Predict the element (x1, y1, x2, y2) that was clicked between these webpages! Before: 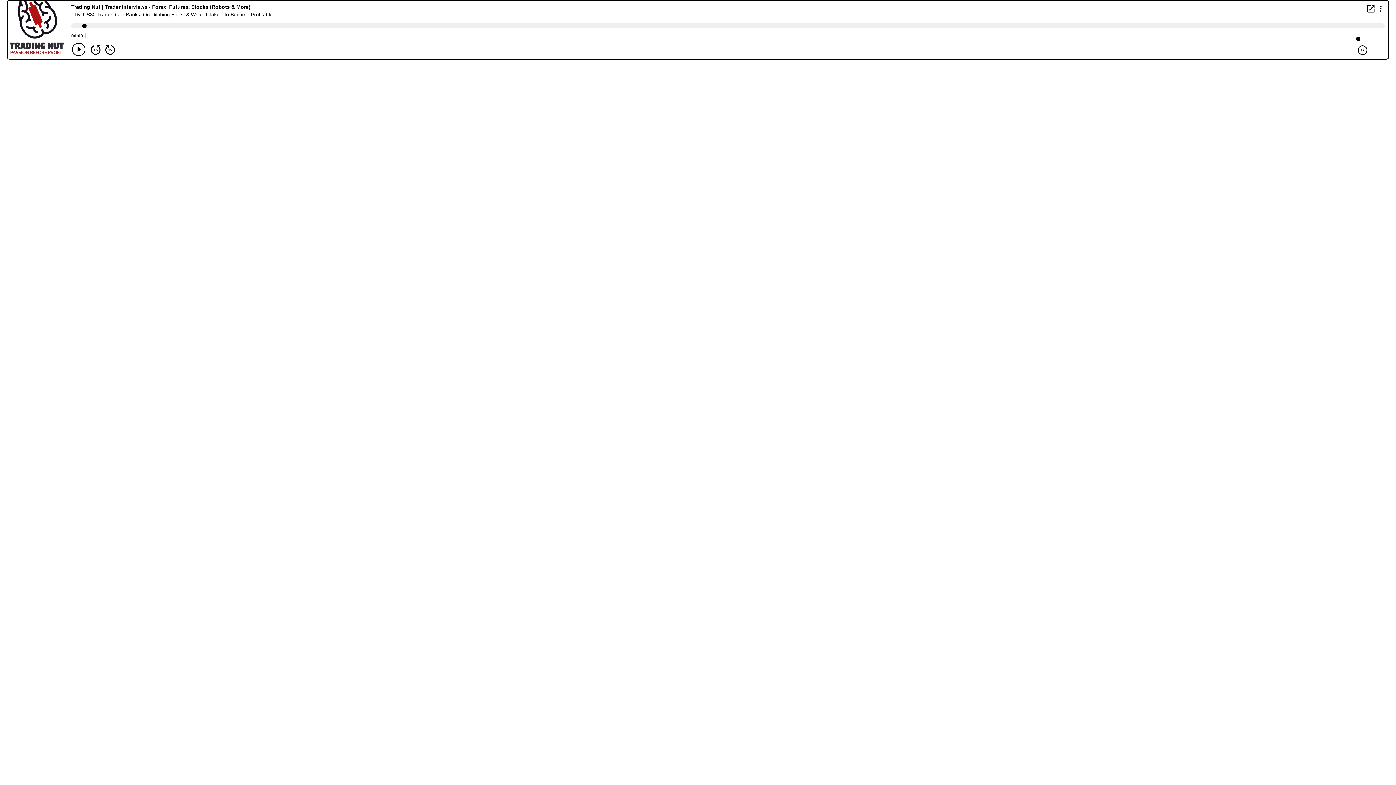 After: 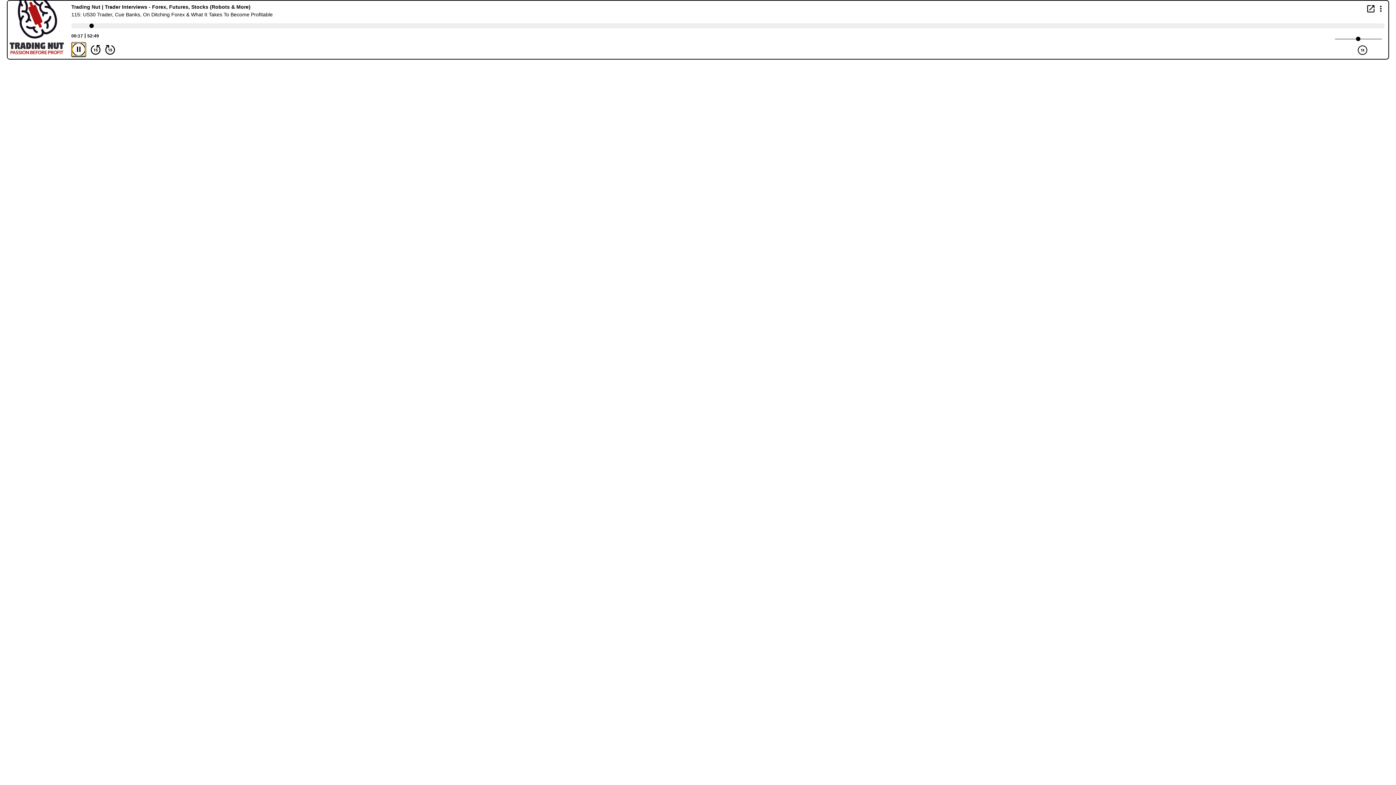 Action: bbox: (72, 42, 85, 56) label: Play/Pause Button